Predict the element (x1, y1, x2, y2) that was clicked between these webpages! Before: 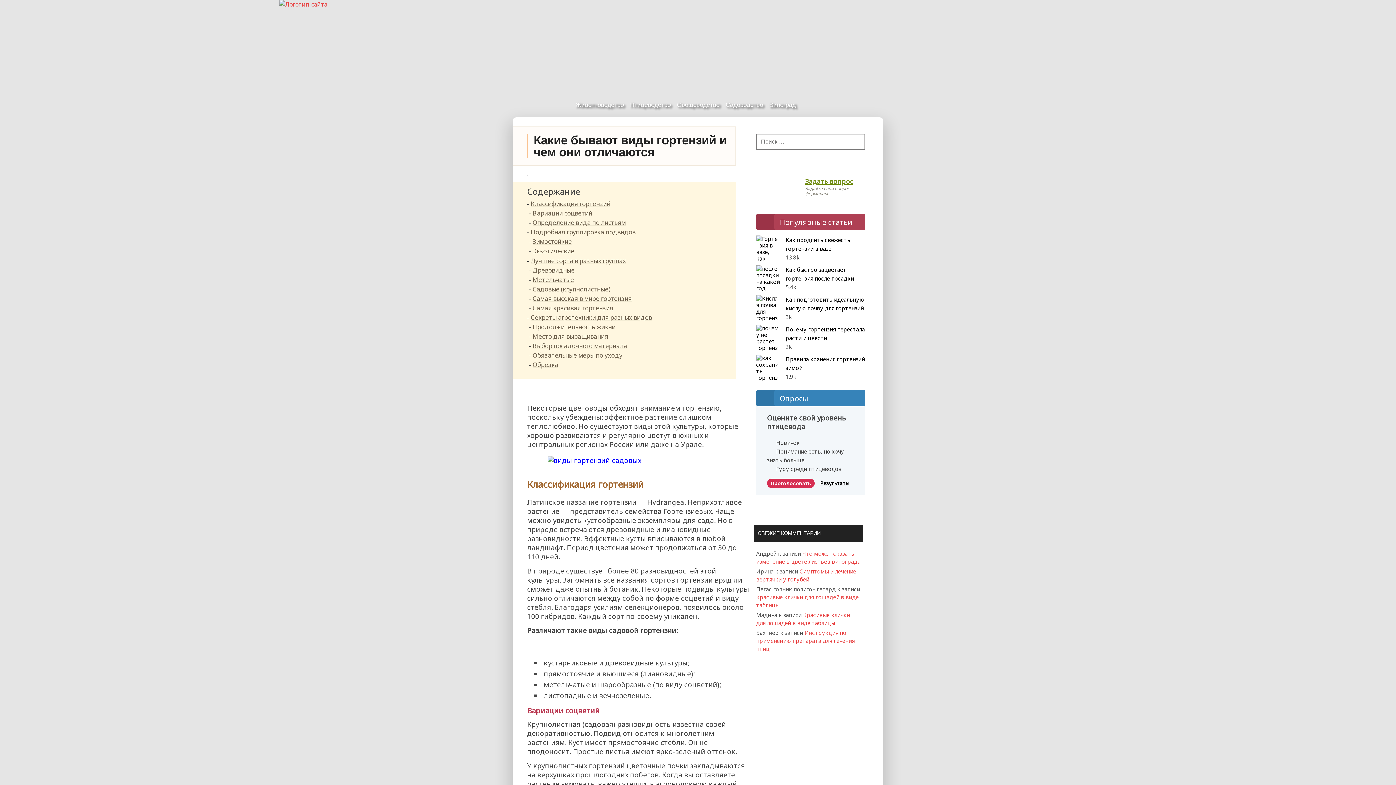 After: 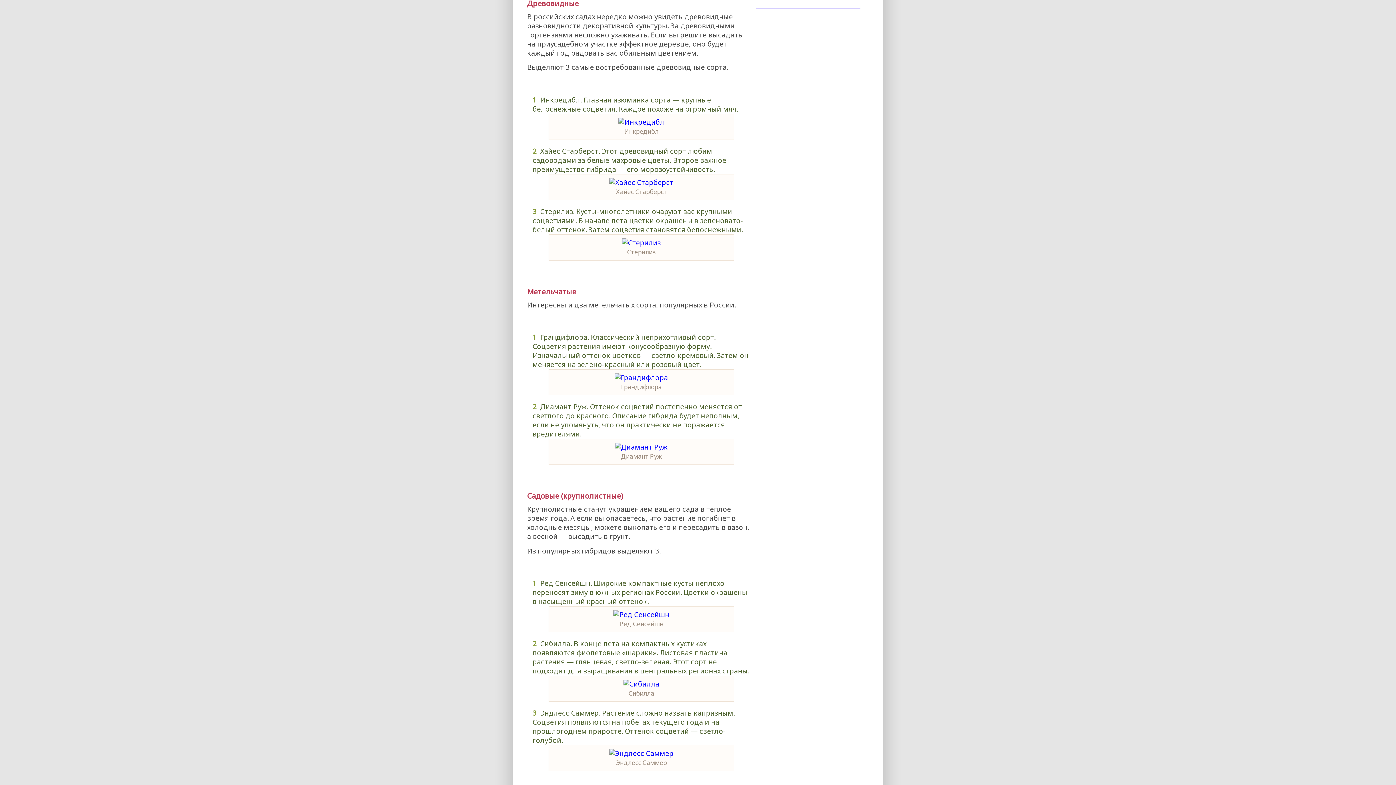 Action: bbox: (532, 266, 574, 274) label: Древовидные